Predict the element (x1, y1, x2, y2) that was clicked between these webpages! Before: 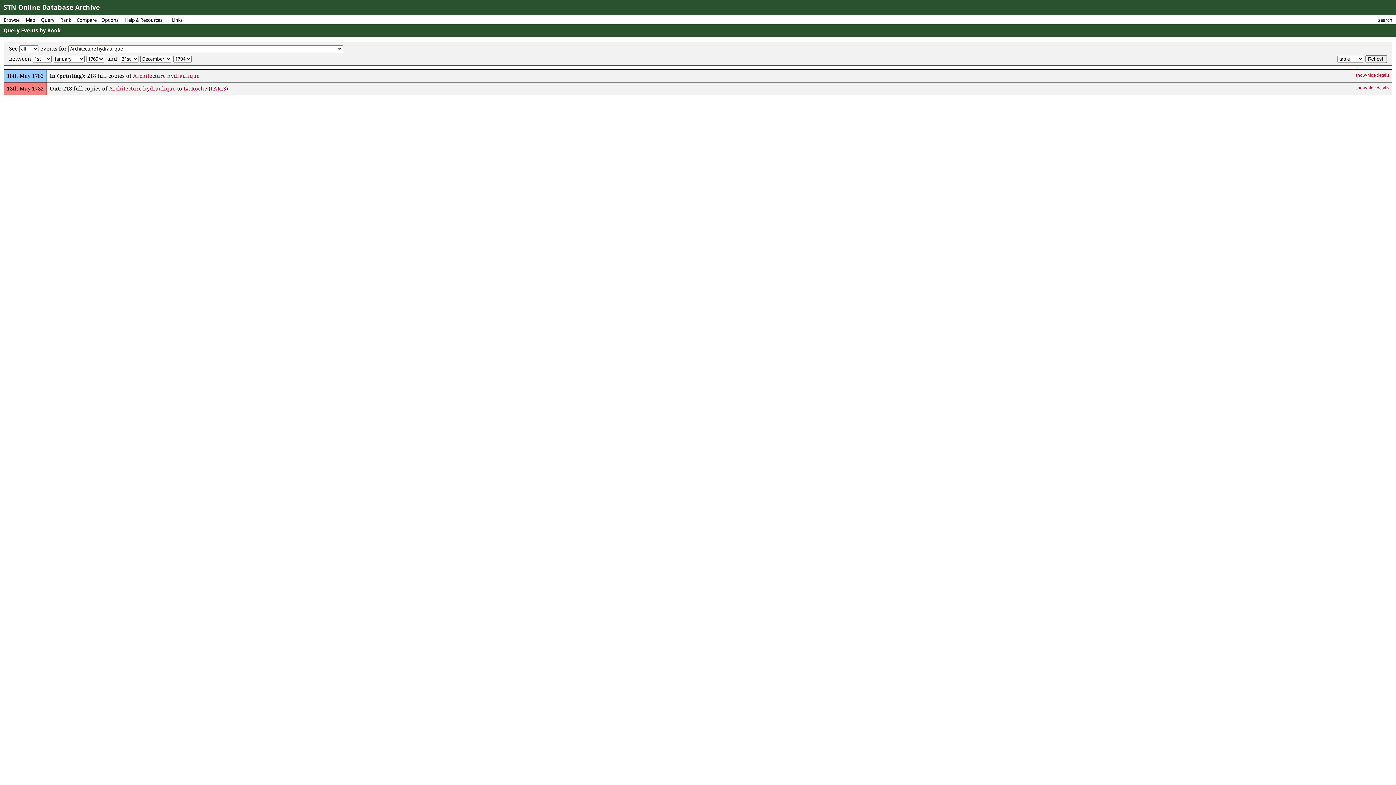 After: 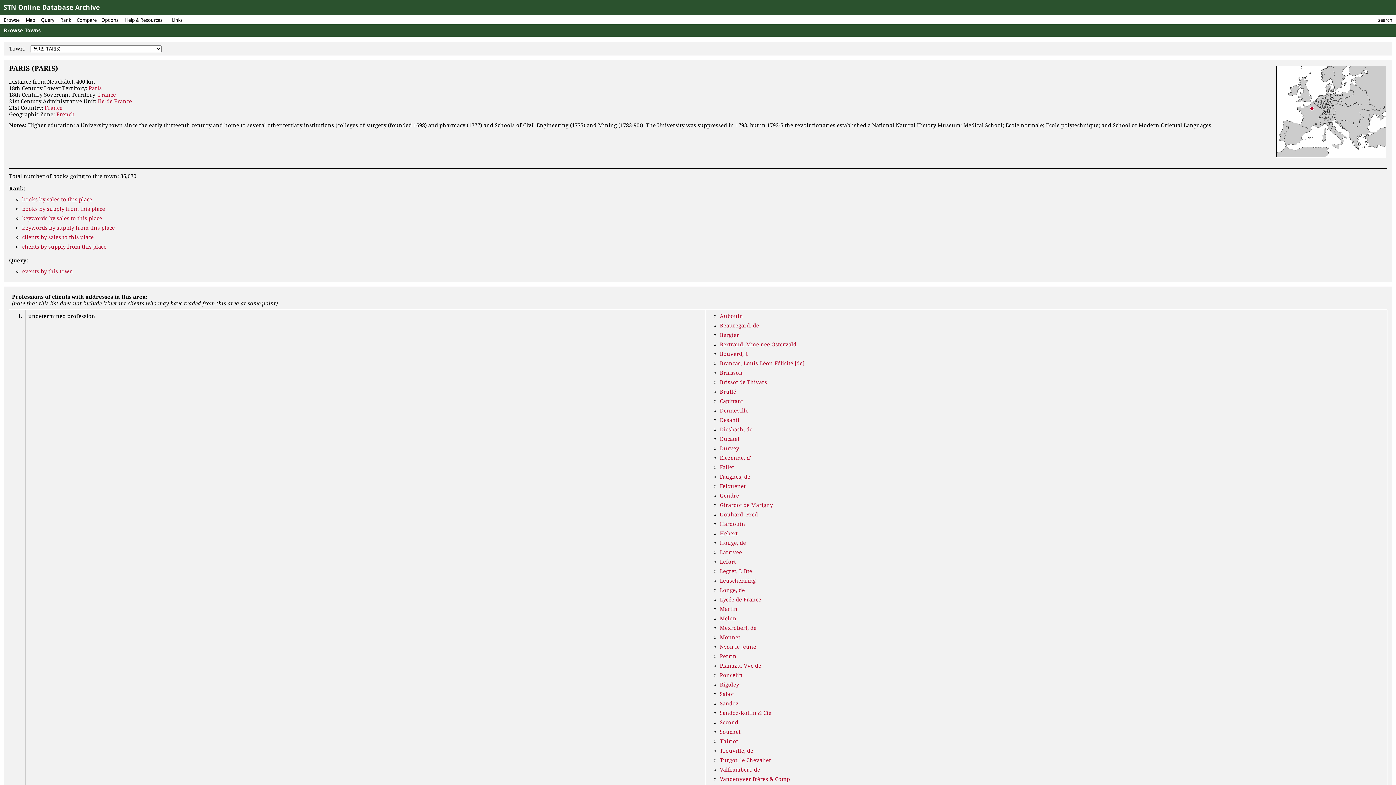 Action: bbox: (210, 85, 226, 92) label: PARIS